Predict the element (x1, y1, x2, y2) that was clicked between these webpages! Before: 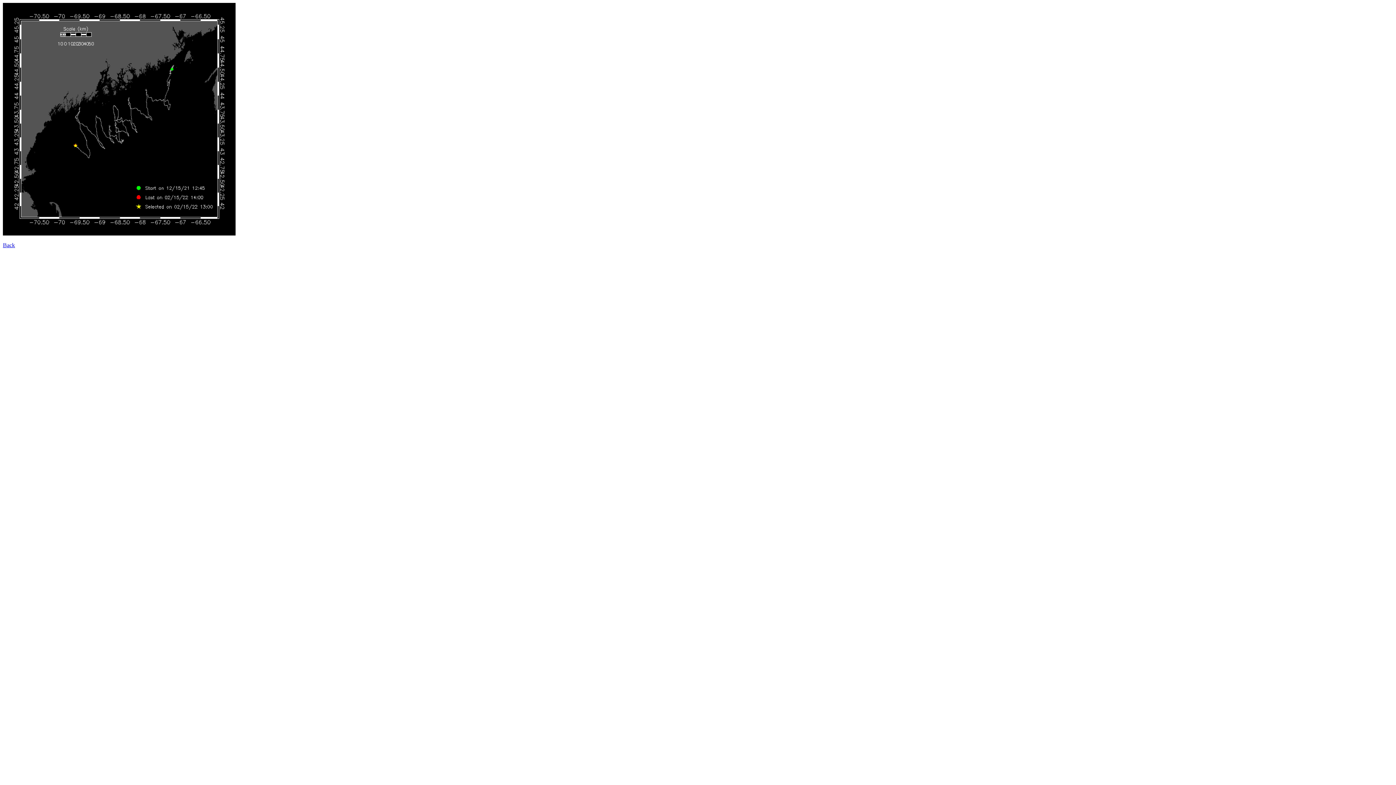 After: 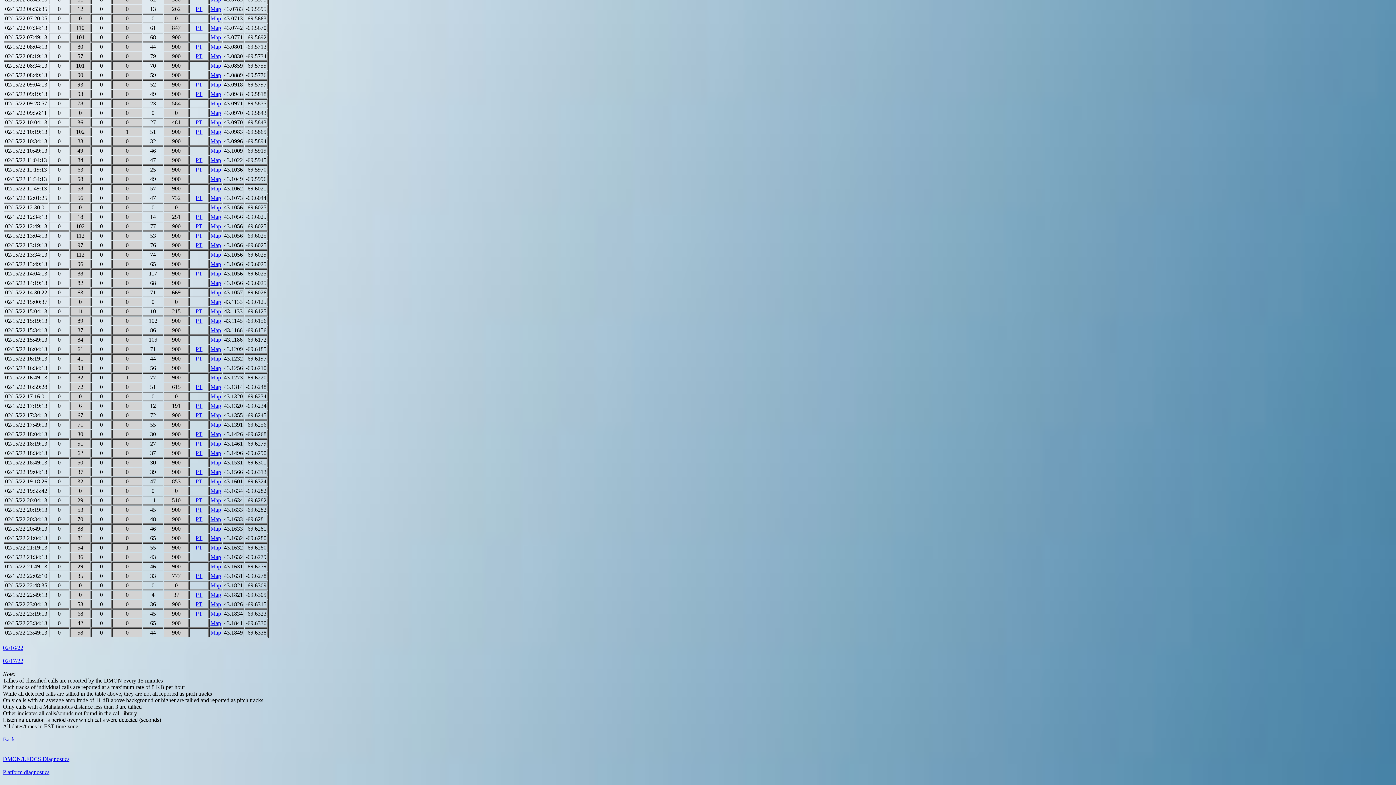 Action: label: Back bbox: (2, 242, 14, 248)